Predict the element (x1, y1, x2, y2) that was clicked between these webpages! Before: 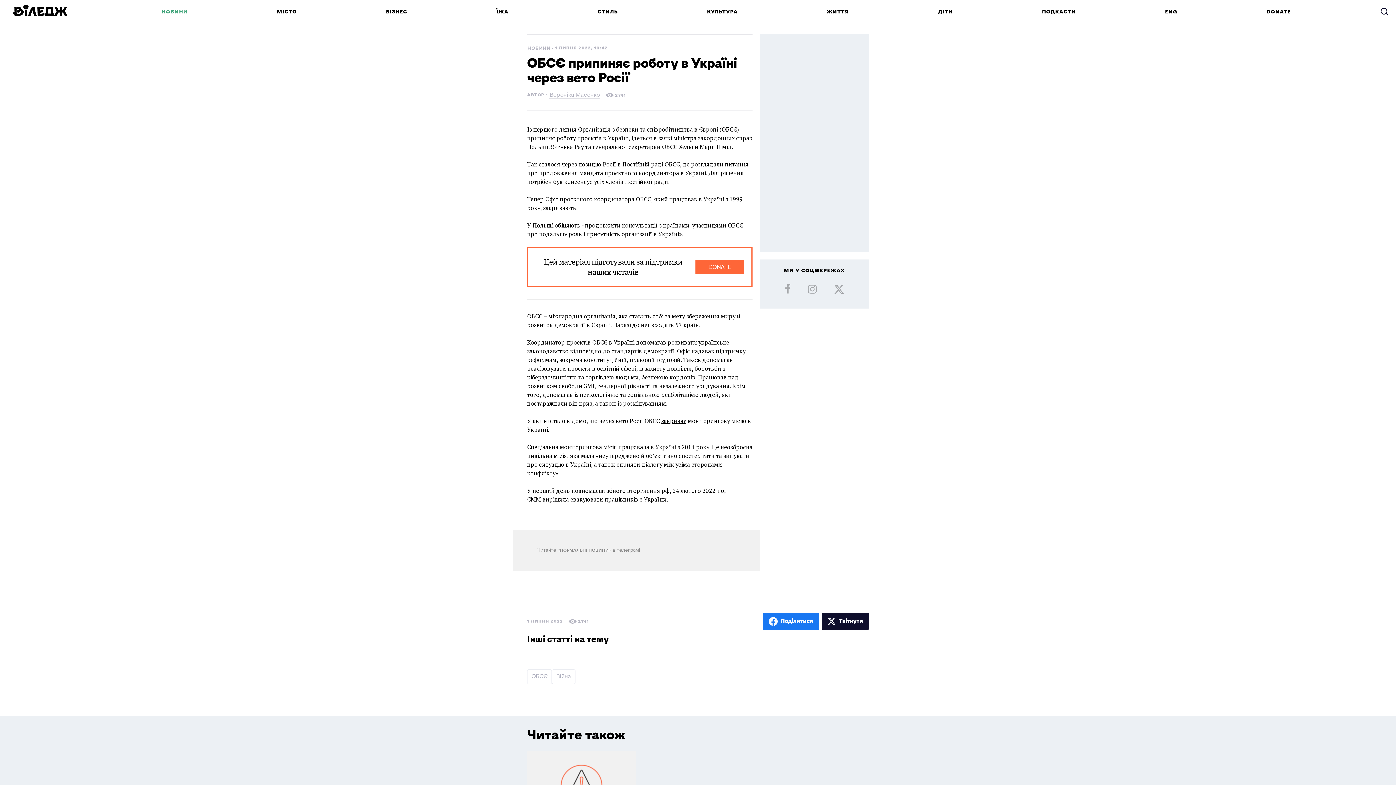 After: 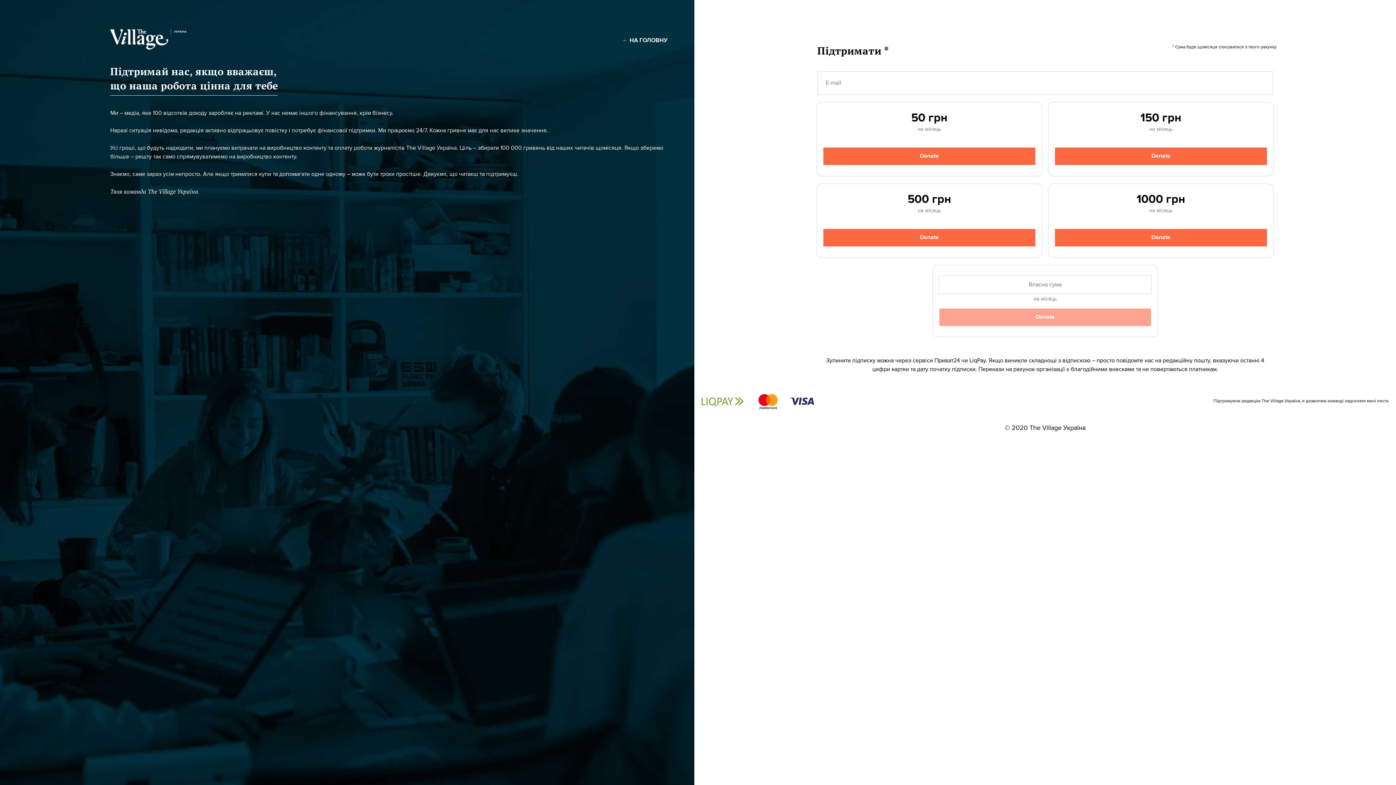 Action: label: DONATE bbox: (1267, 8, 1291, 14)